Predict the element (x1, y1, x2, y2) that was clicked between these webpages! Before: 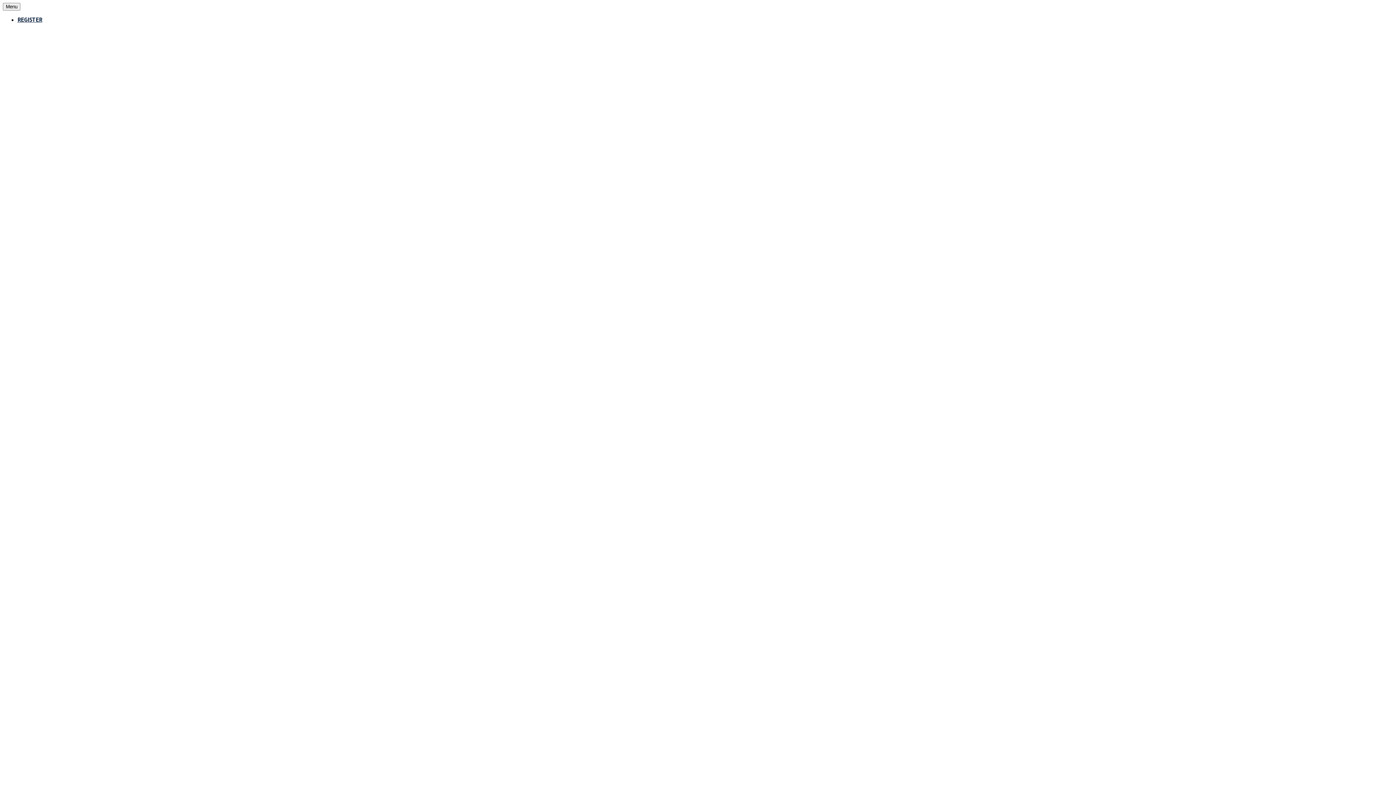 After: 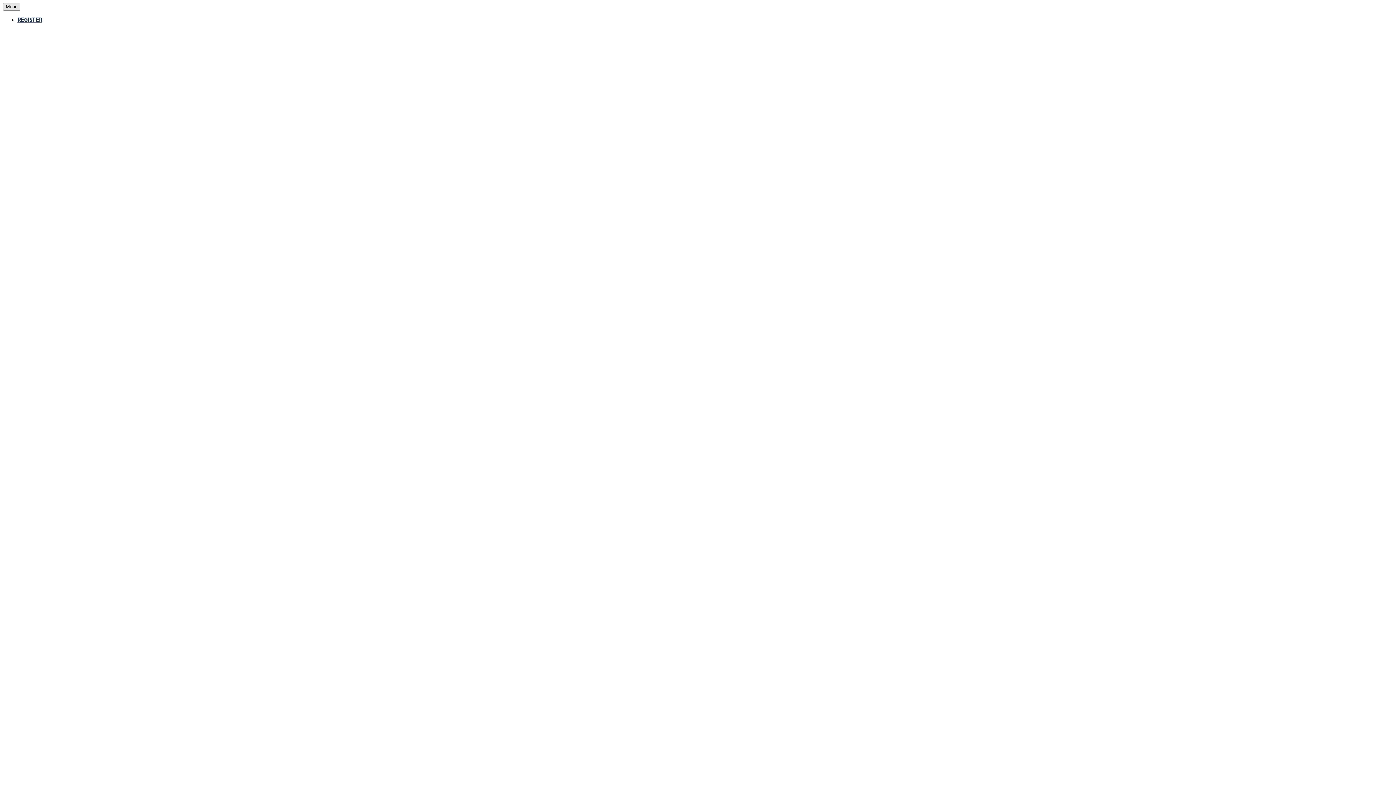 Action: label: Menu bbox: (2, 2, 20, 10)